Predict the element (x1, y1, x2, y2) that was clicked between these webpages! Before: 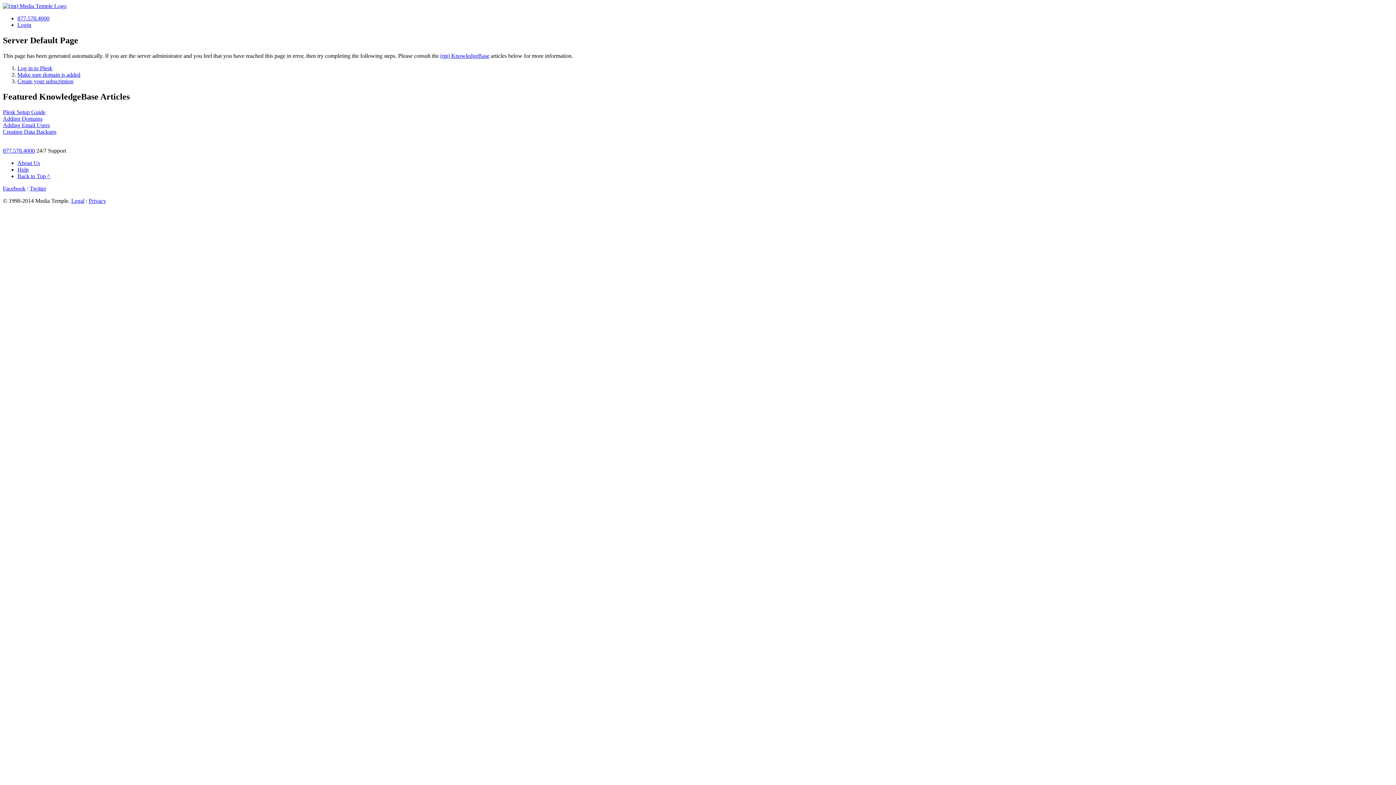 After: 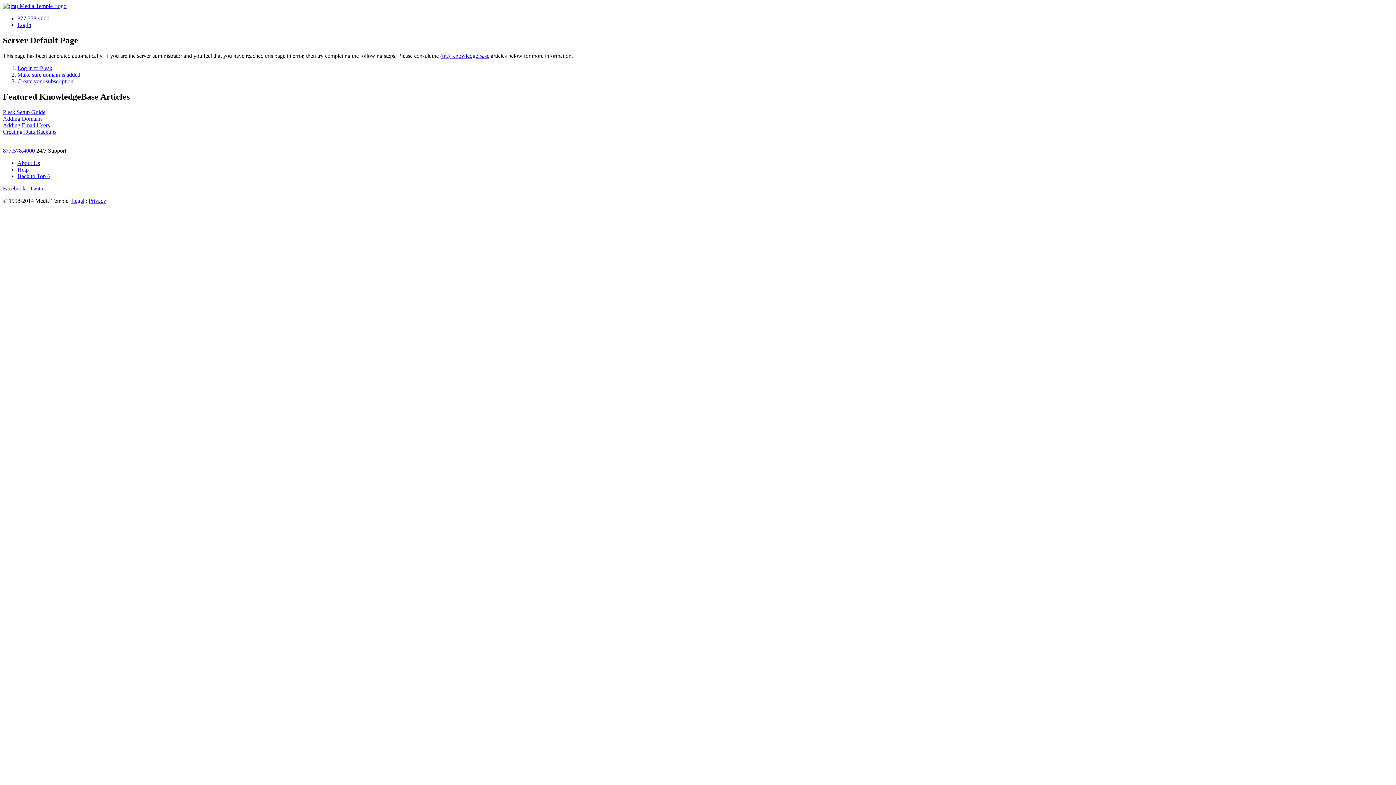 Action: bbox: (2, 147, 34, 153) label: 877.578.4000